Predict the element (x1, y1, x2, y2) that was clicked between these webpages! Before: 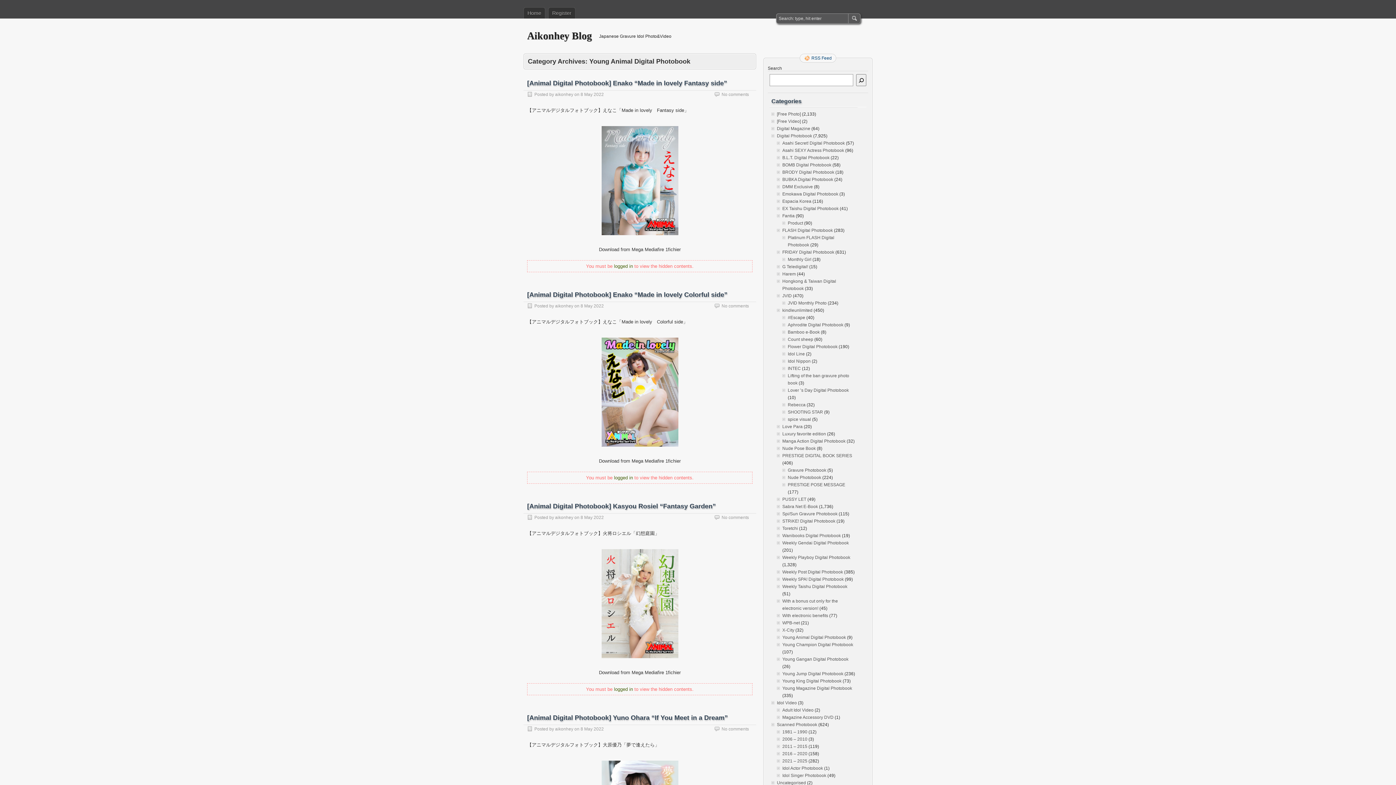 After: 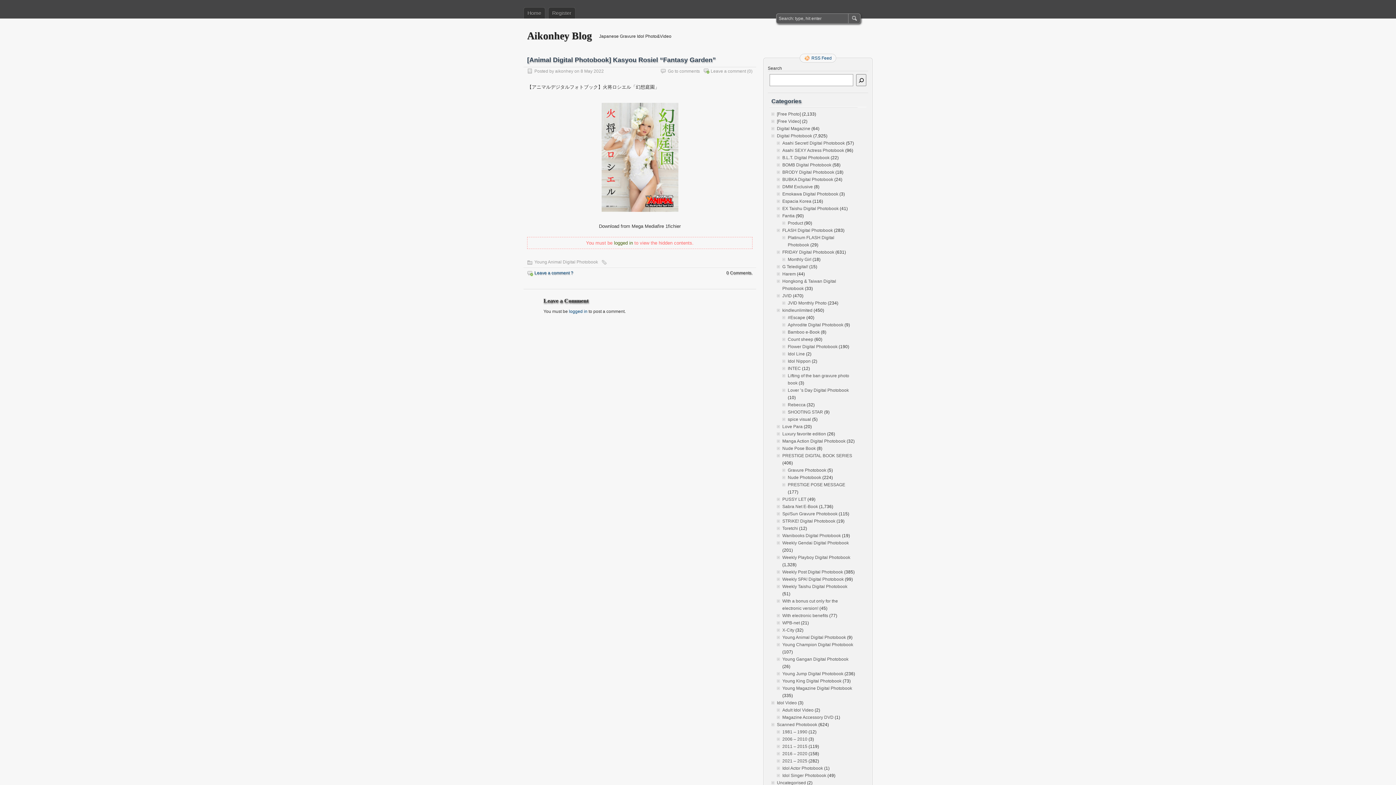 Action: bbox: (580, 515, 604, 520) label: 8 May 2022